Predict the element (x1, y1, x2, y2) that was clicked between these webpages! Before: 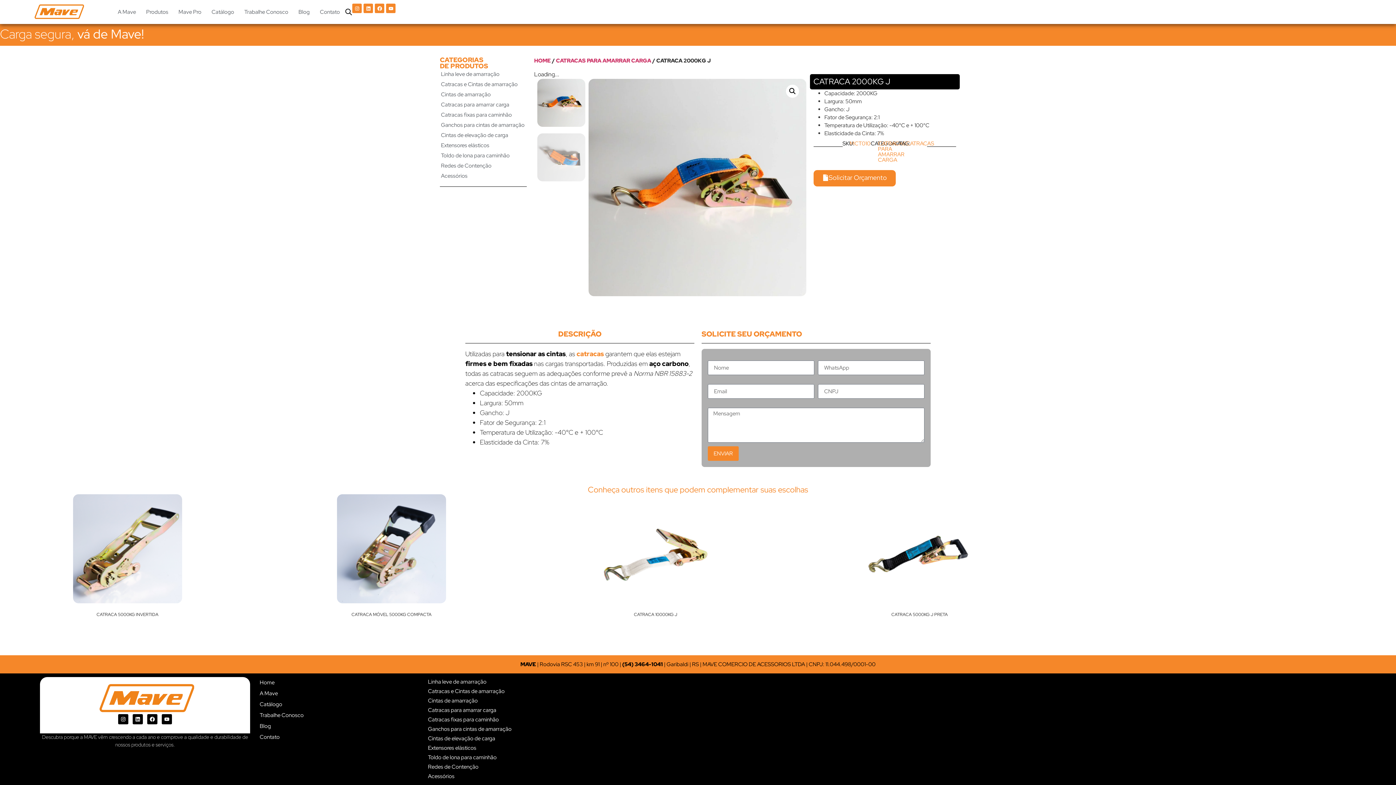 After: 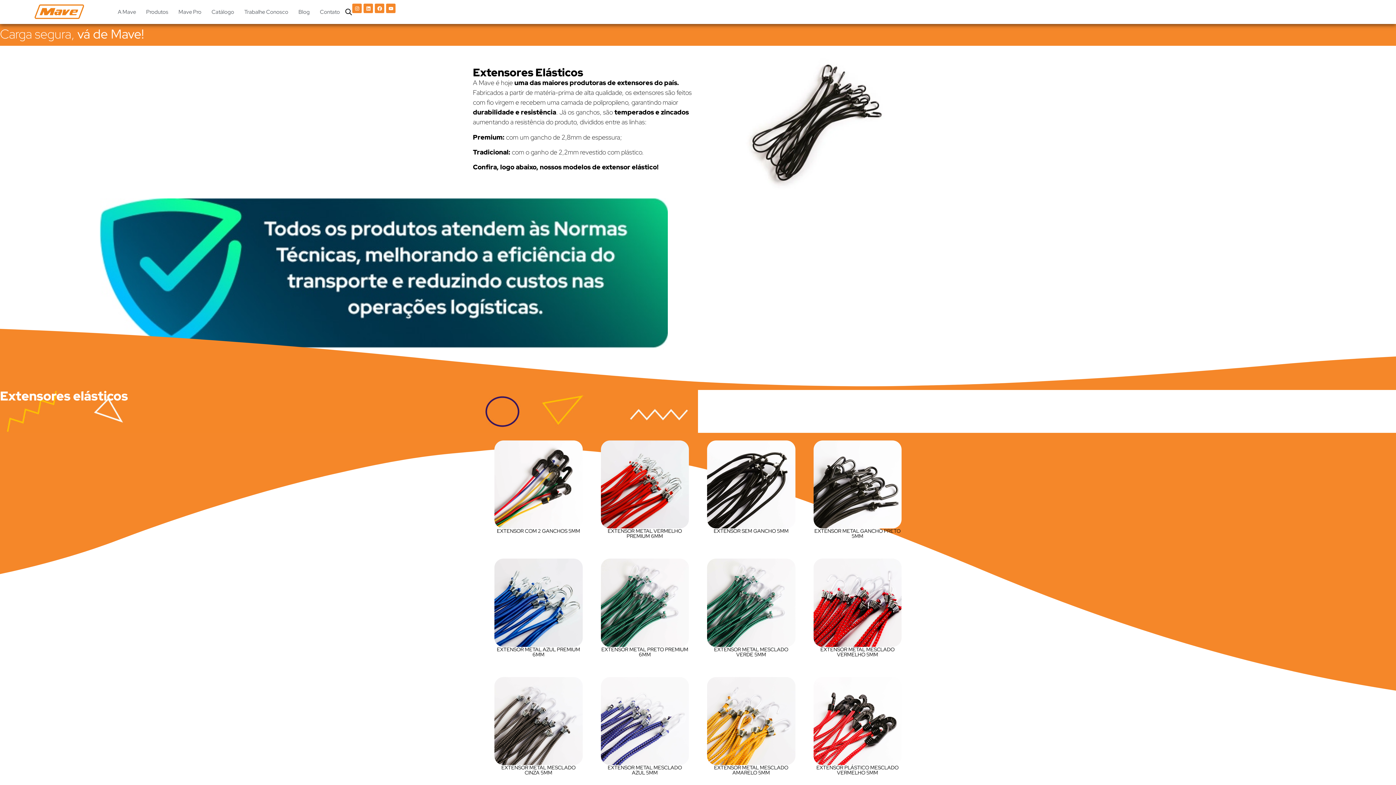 Action: bbox: (440, 140, 526, 150) label: Extensores elásticos